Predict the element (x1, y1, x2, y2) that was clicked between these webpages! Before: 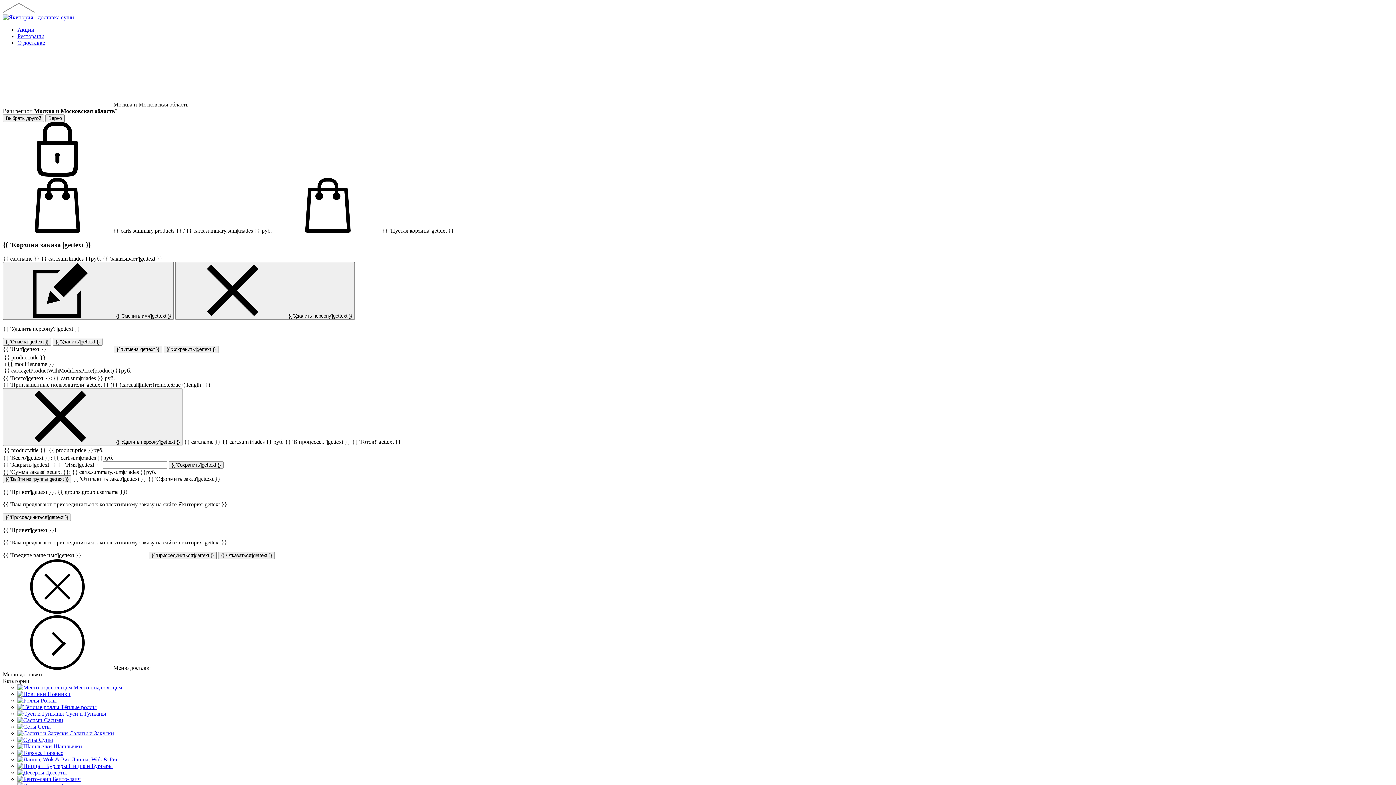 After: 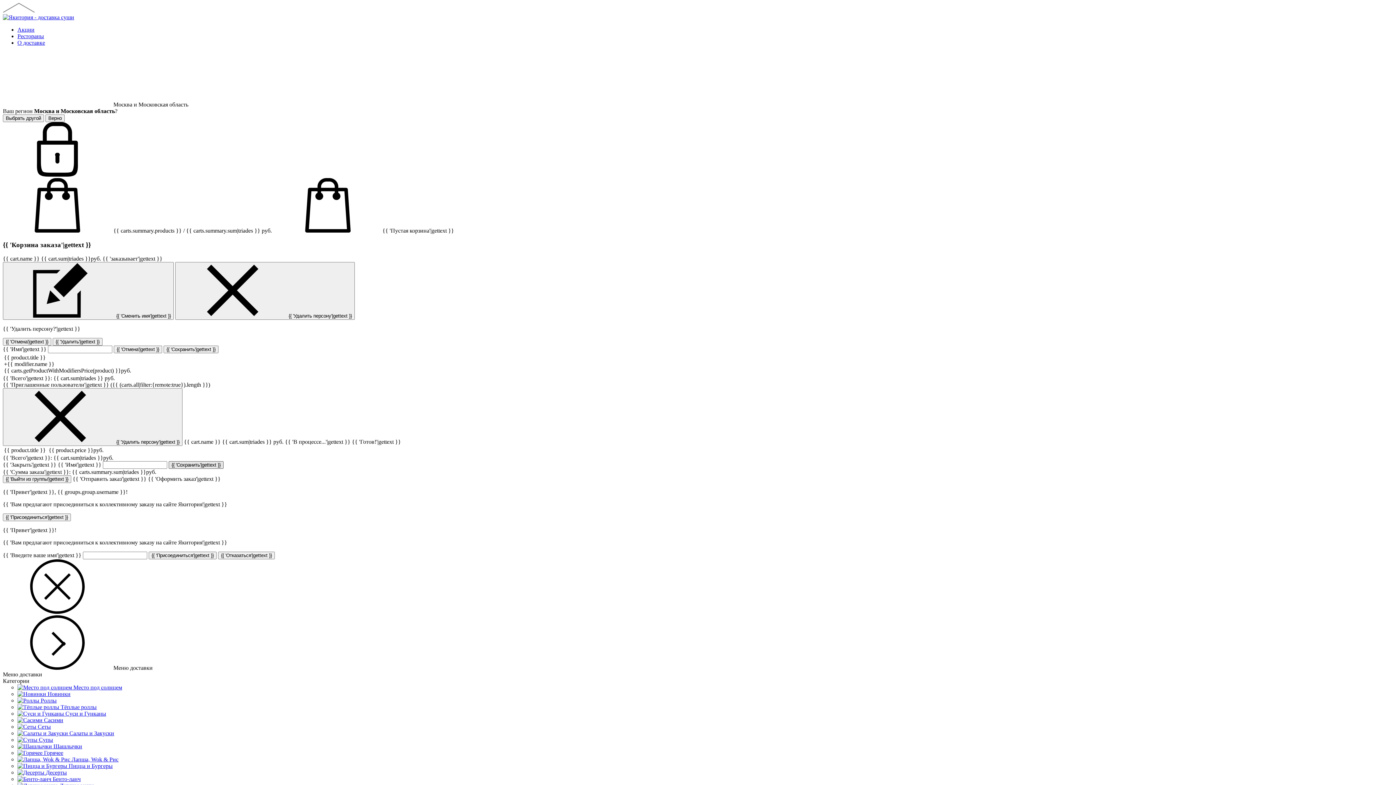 Action: bbox: (168, 461, 223, 469) label: {{ 'Сохранить'|gettext }}